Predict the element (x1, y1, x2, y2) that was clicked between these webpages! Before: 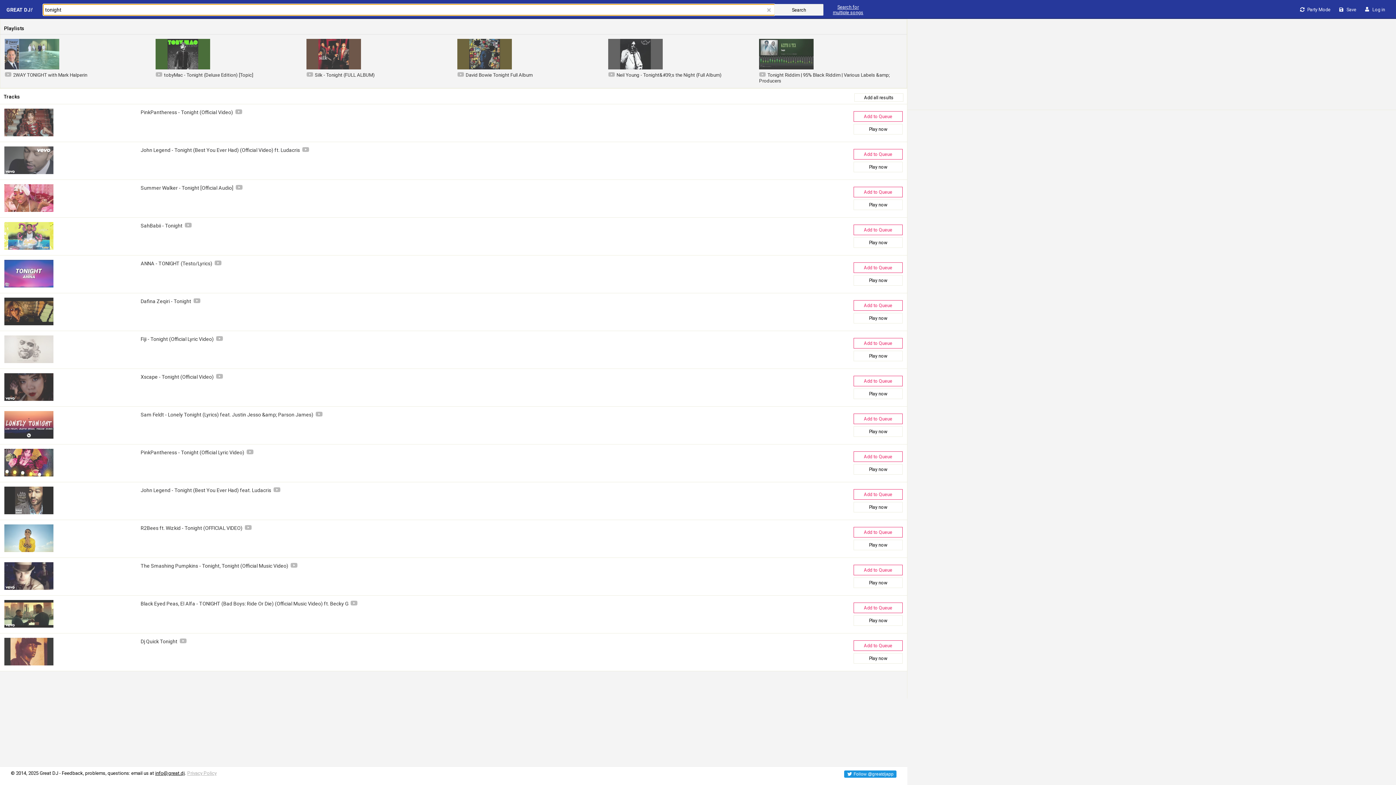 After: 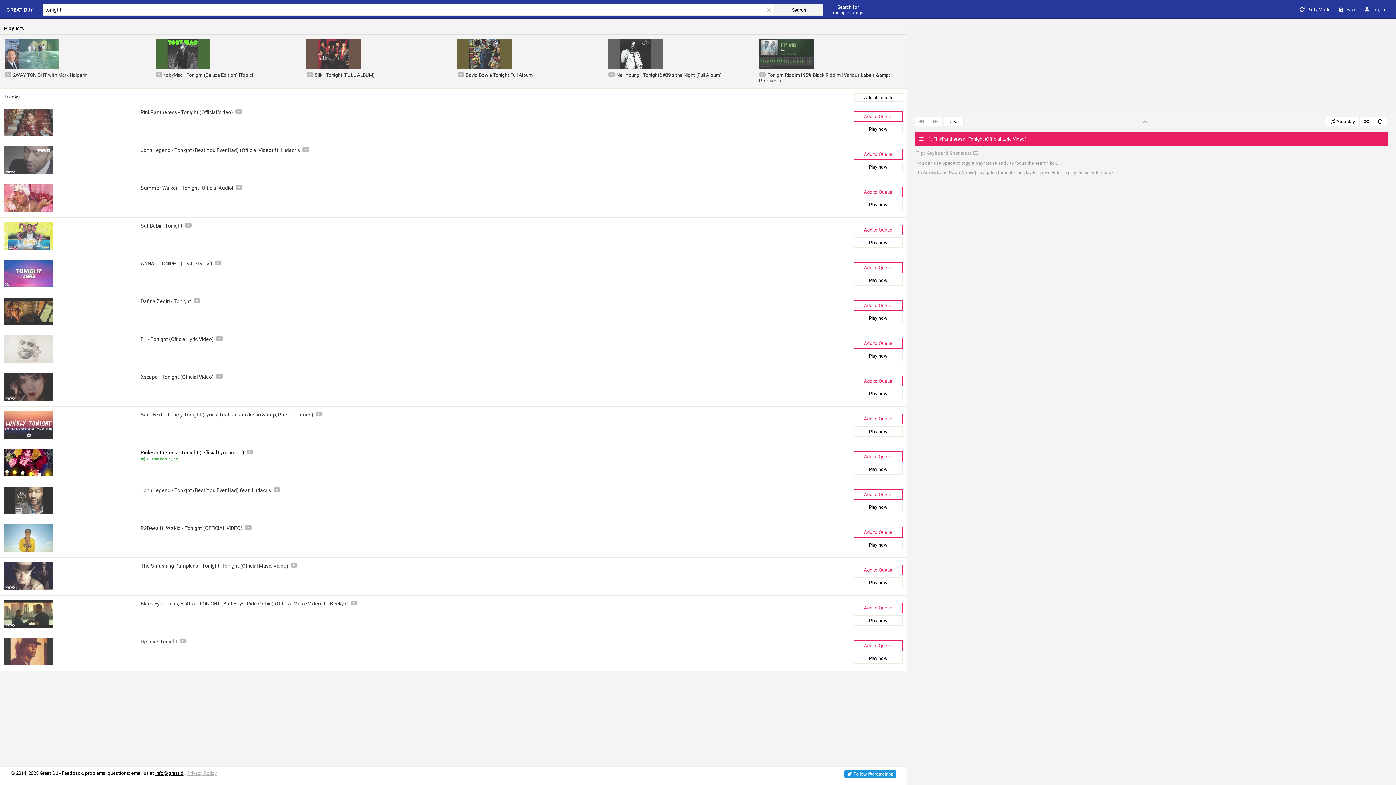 Action: bbox: (140, 449, 244, 455) label: PinkPantheress - Tonight (Official Lyric Video)